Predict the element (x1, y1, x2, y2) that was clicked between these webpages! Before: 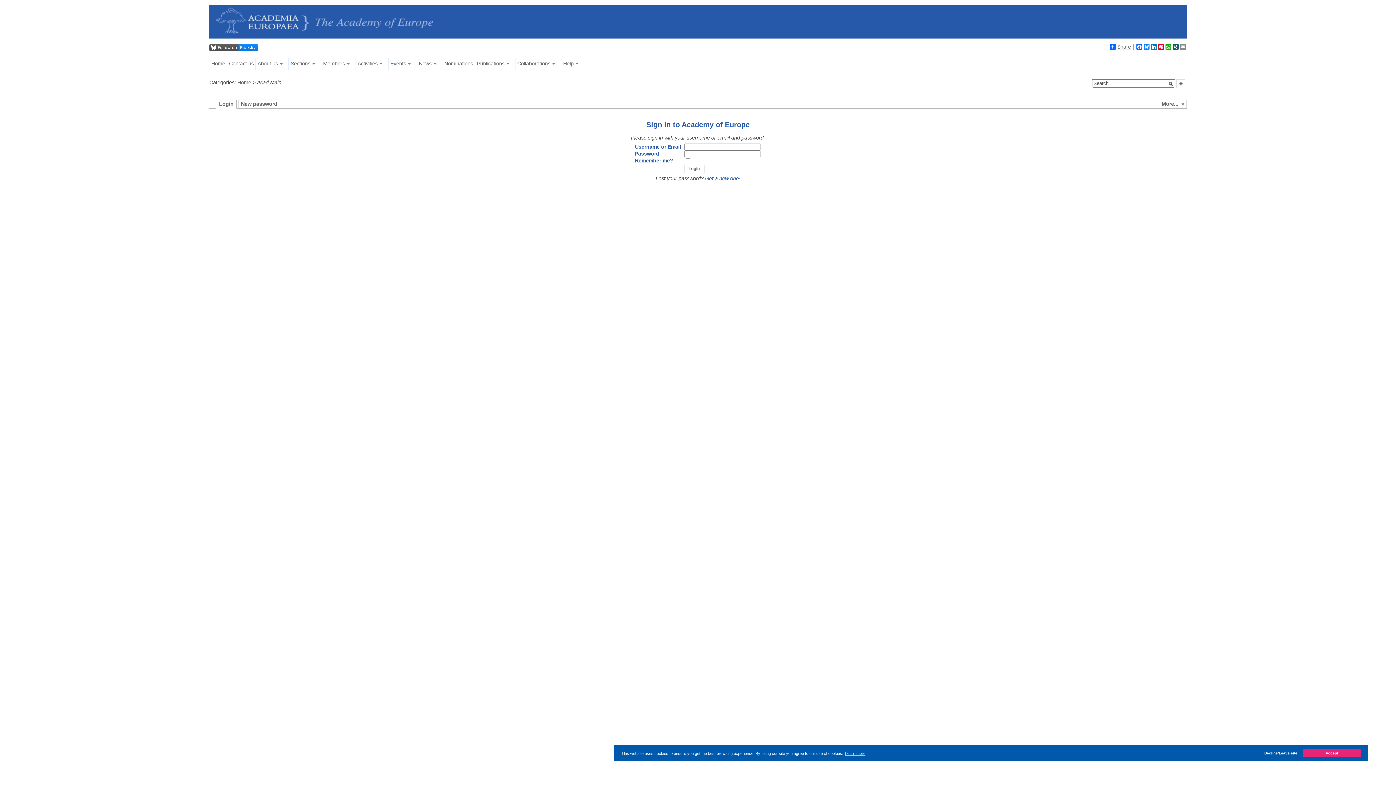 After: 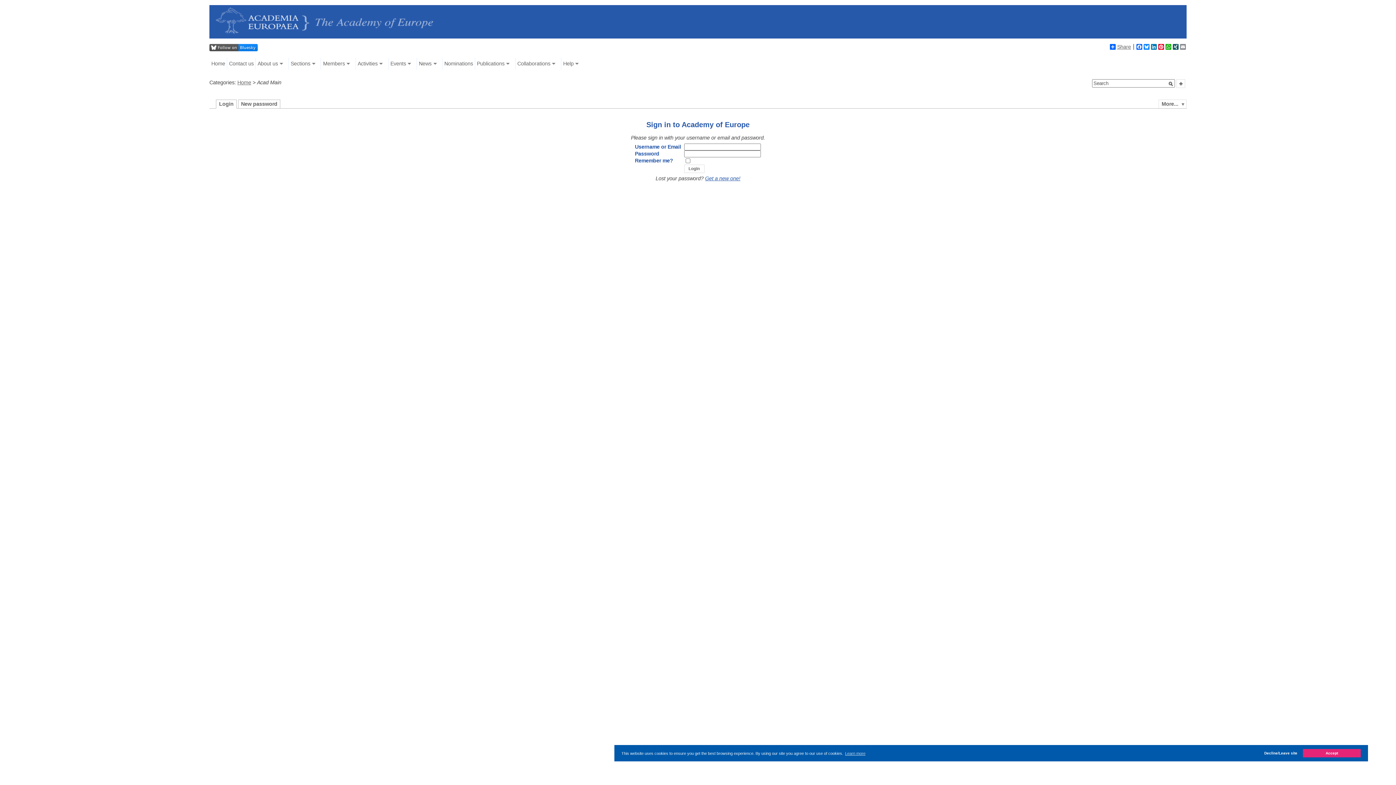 Action: bbox: (209, 46, 257, 52)